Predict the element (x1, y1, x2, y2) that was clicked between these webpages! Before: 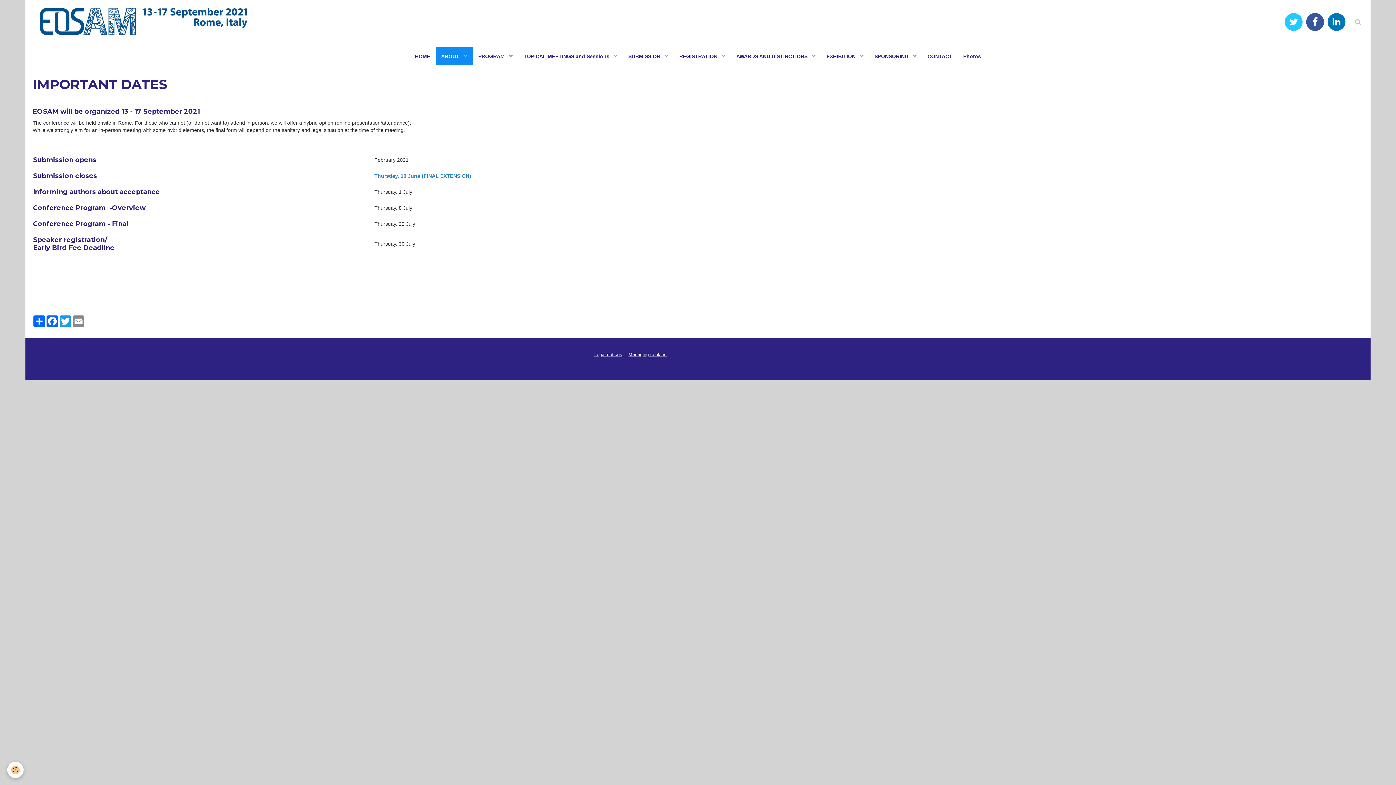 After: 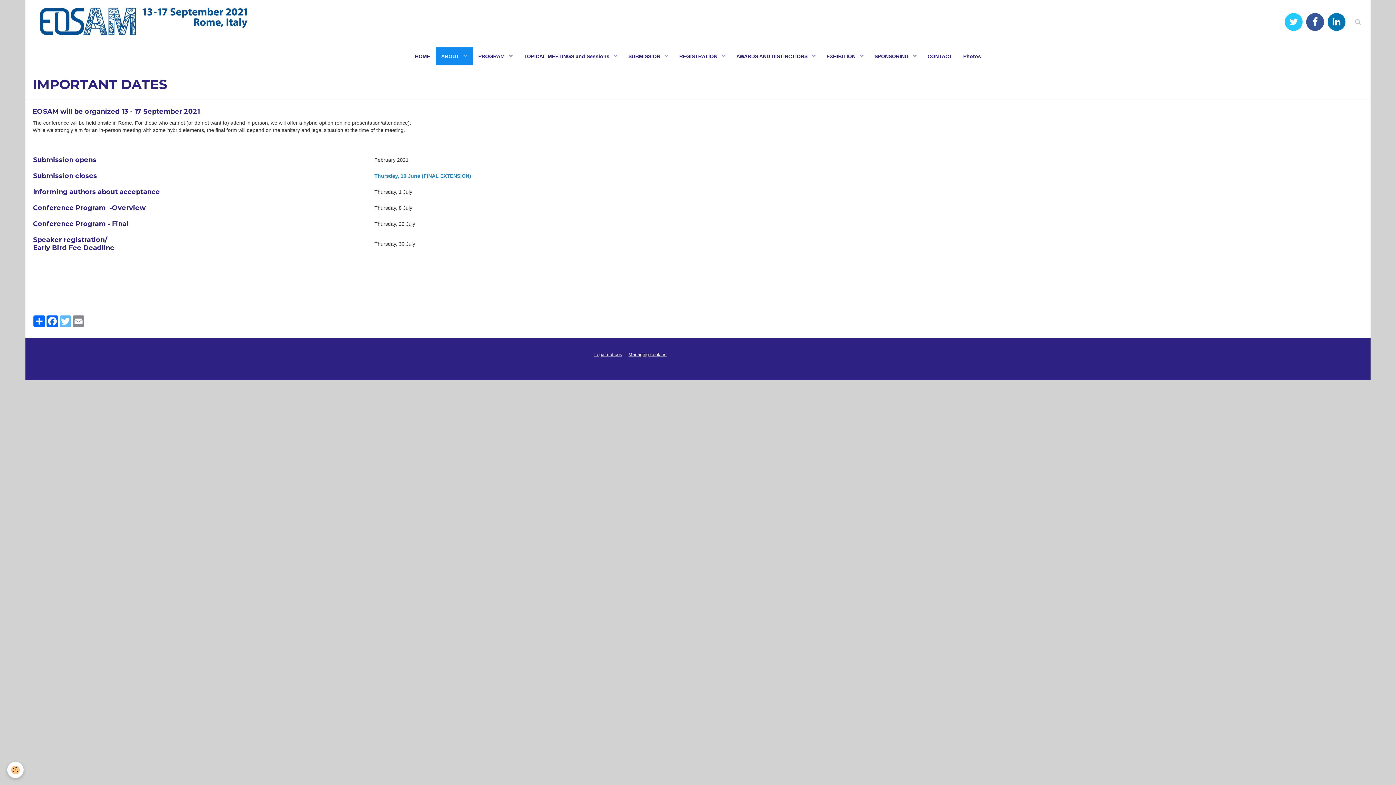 Action: bbox: (58, 315, 72, 327) label: Twitter